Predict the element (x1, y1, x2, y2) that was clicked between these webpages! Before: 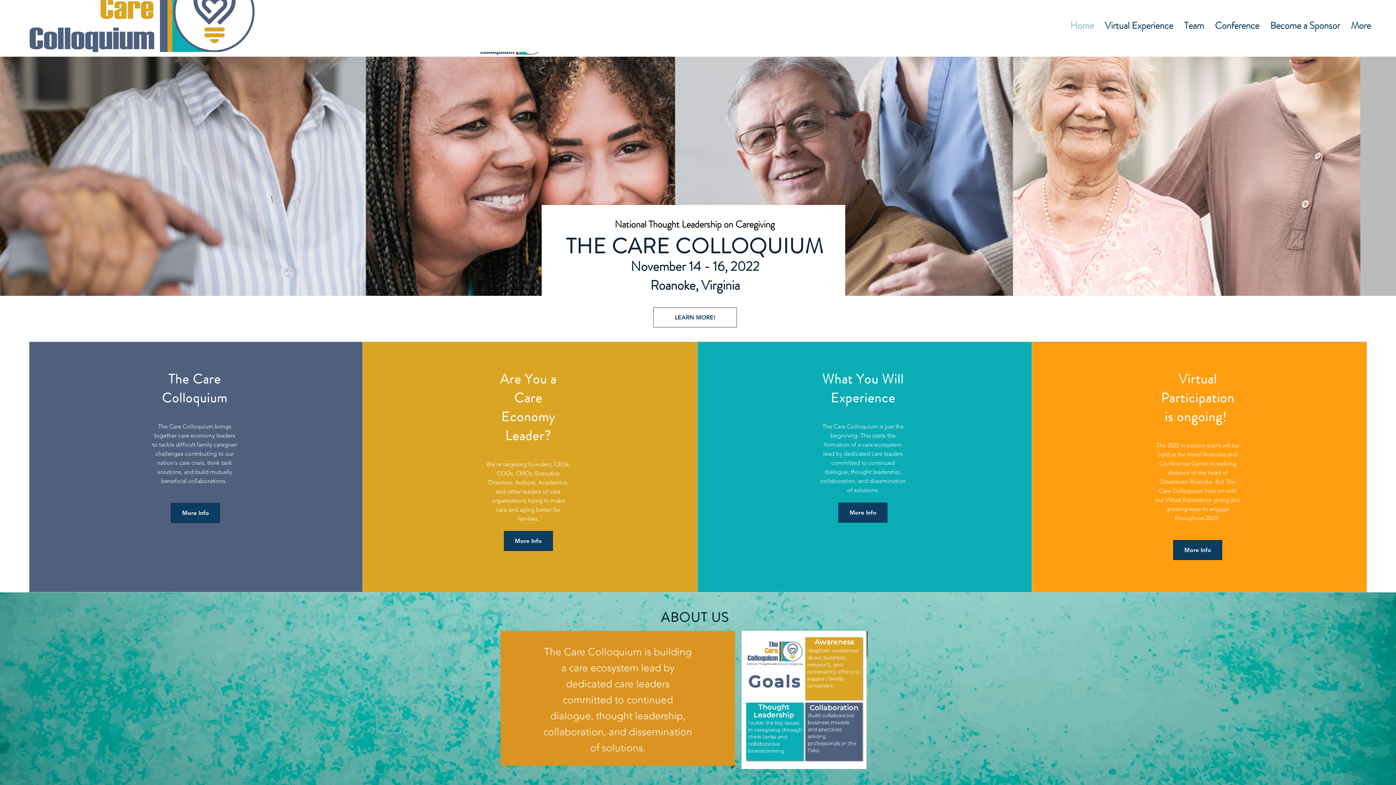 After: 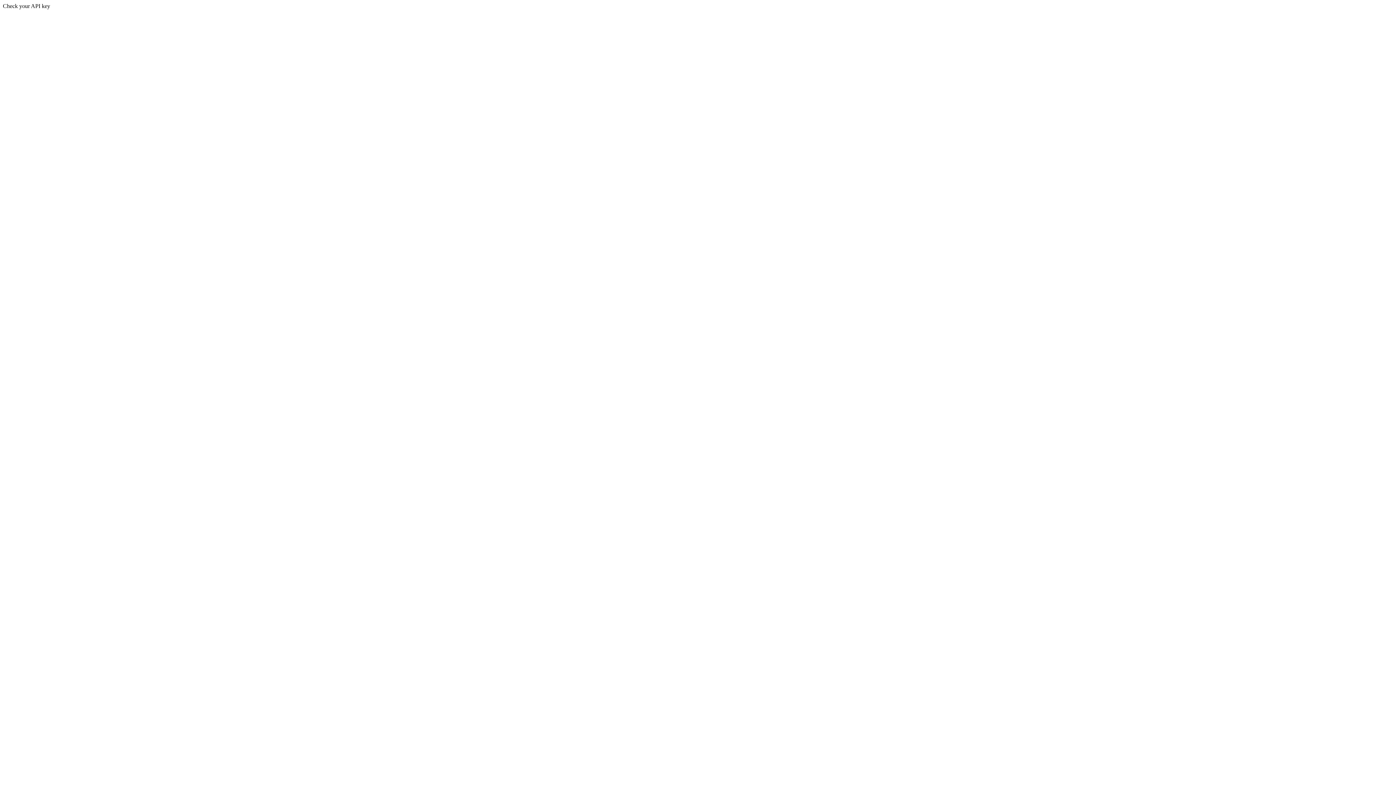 Action: label: More Info bbox: (838, 502, 887, 522)